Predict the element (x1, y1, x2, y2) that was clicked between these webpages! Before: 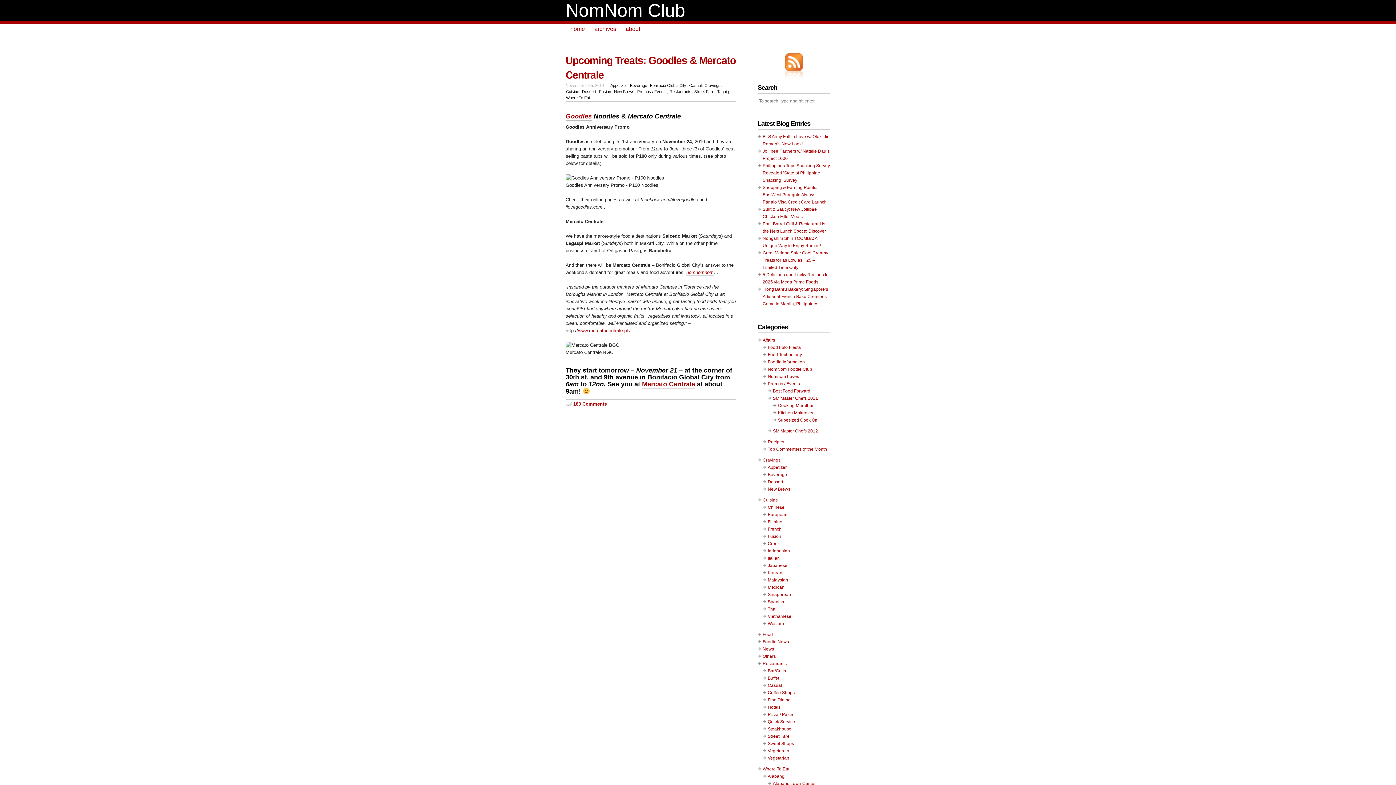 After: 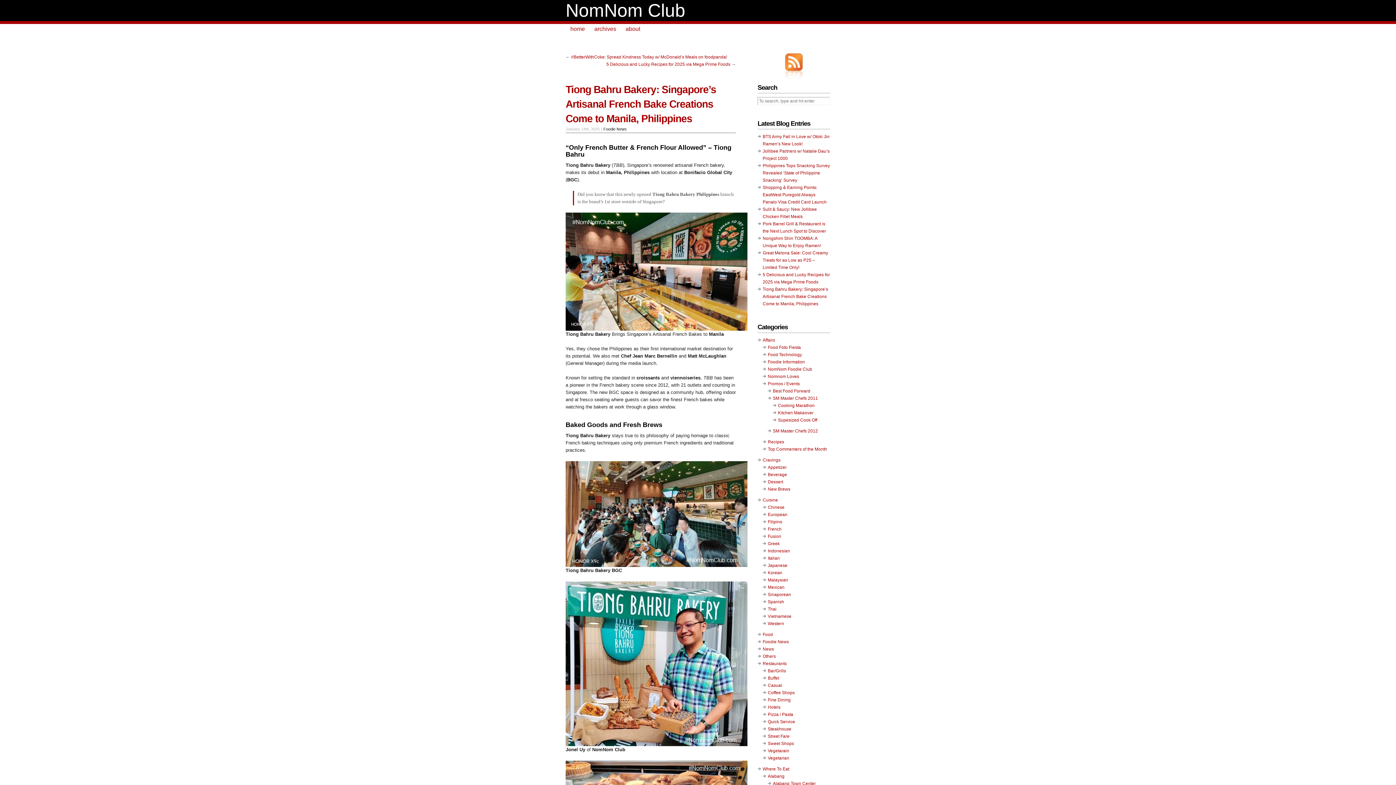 Action: bbox: (762, 286, 828, 306) label: Tiong Bahru Bakery: Singapore’s Artisanal French Bake Creations Come to Manila, Philippines